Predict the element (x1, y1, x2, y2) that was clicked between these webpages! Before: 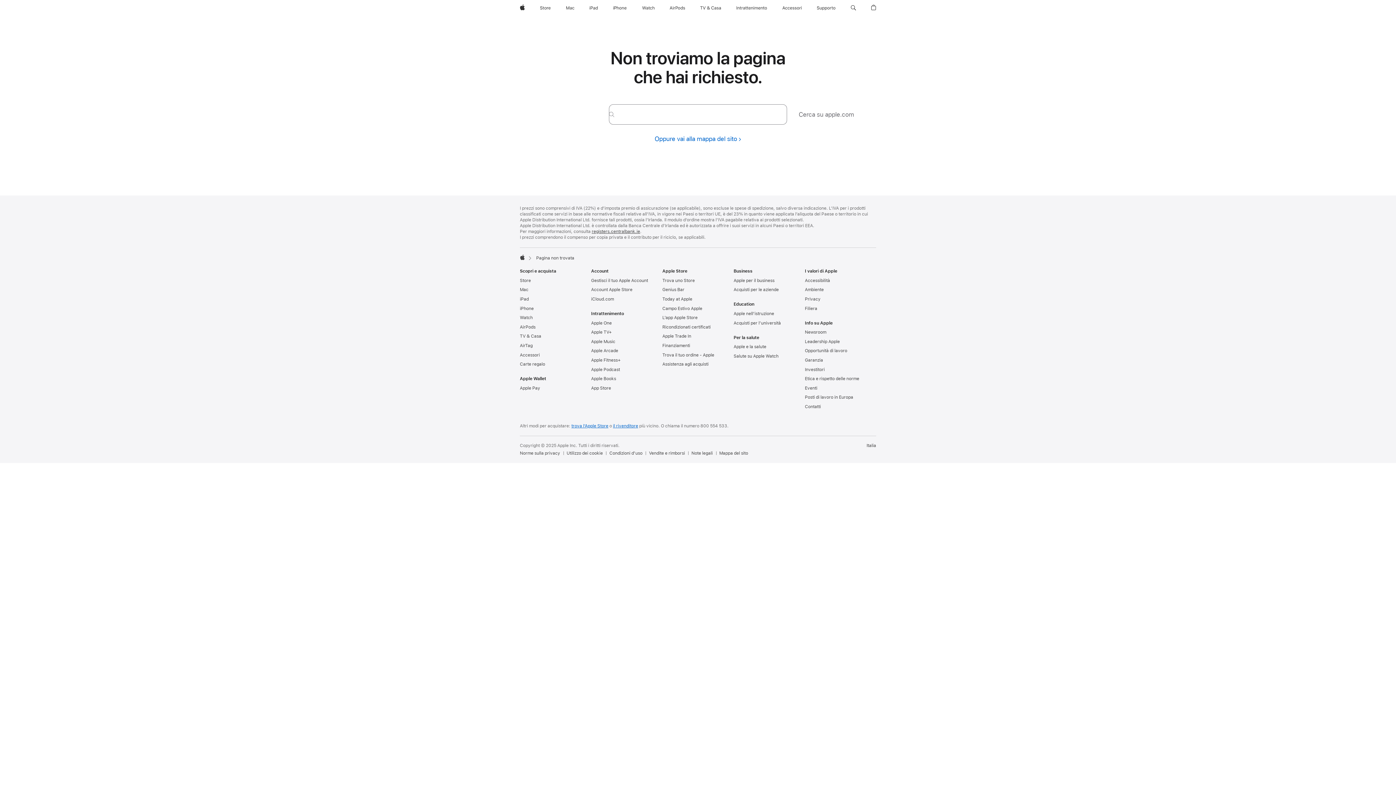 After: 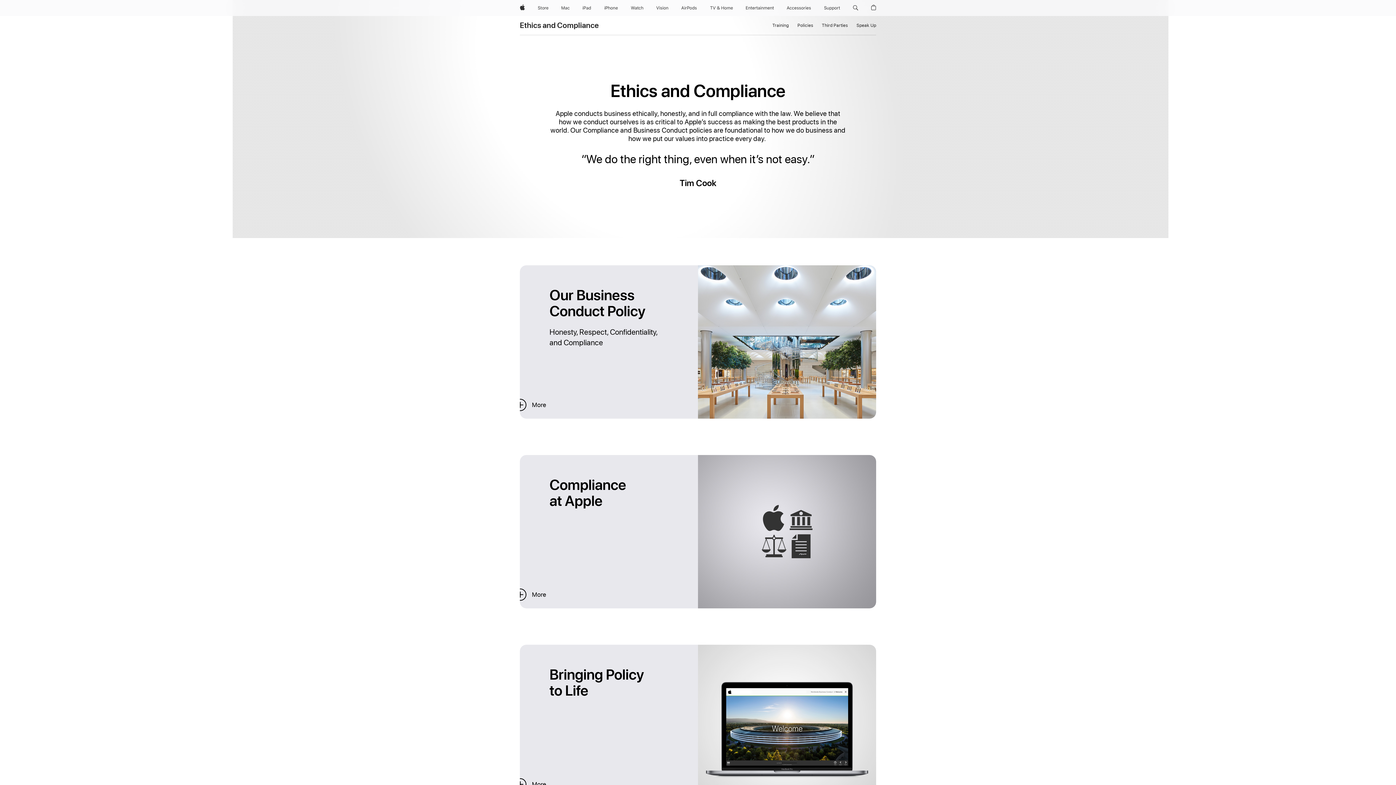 Action: label: Etica e rispetto delle norme bbox: (805, 376, 859, 381)